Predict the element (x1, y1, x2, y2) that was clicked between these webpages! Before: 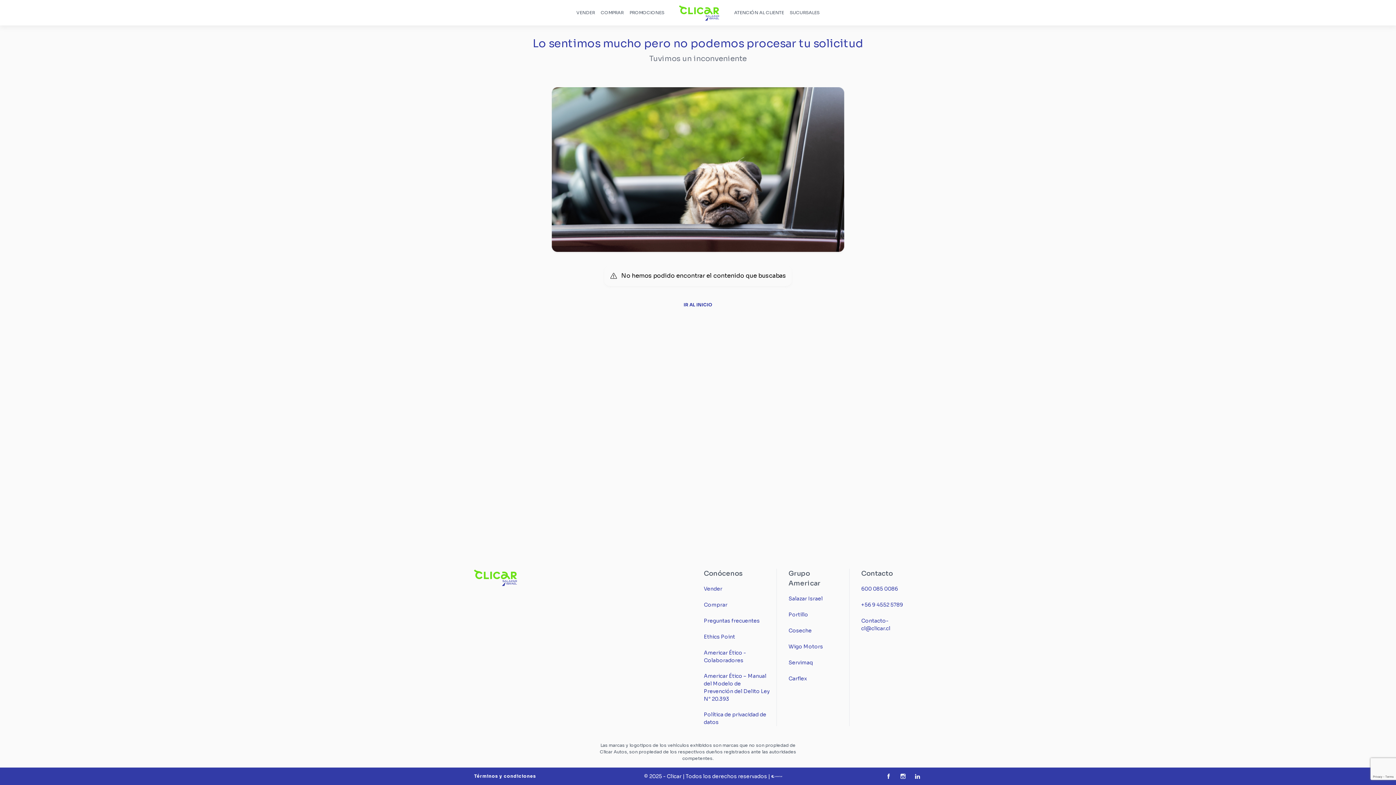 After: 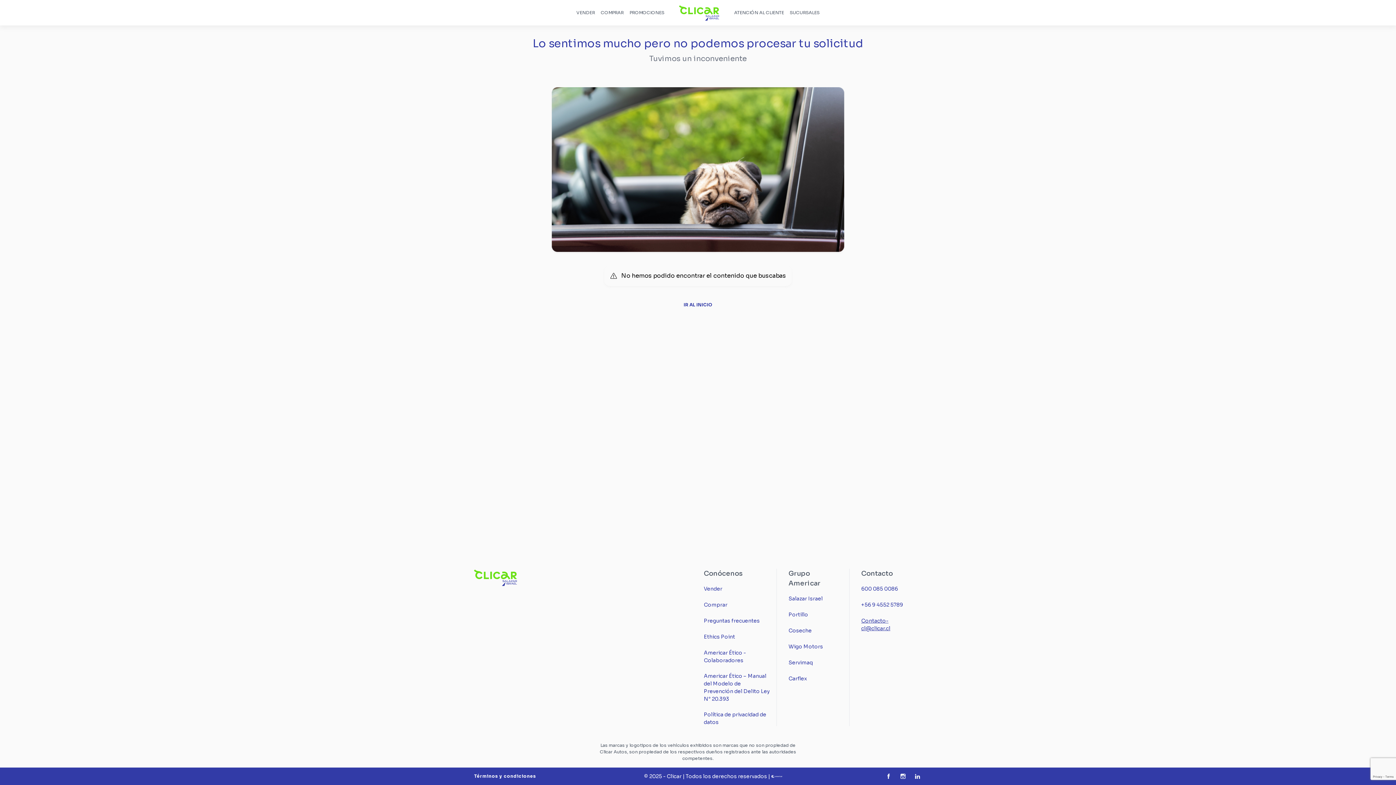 Action: label: Contacto-cl@clicar.cl bbox: (861, 617, 910, 632)